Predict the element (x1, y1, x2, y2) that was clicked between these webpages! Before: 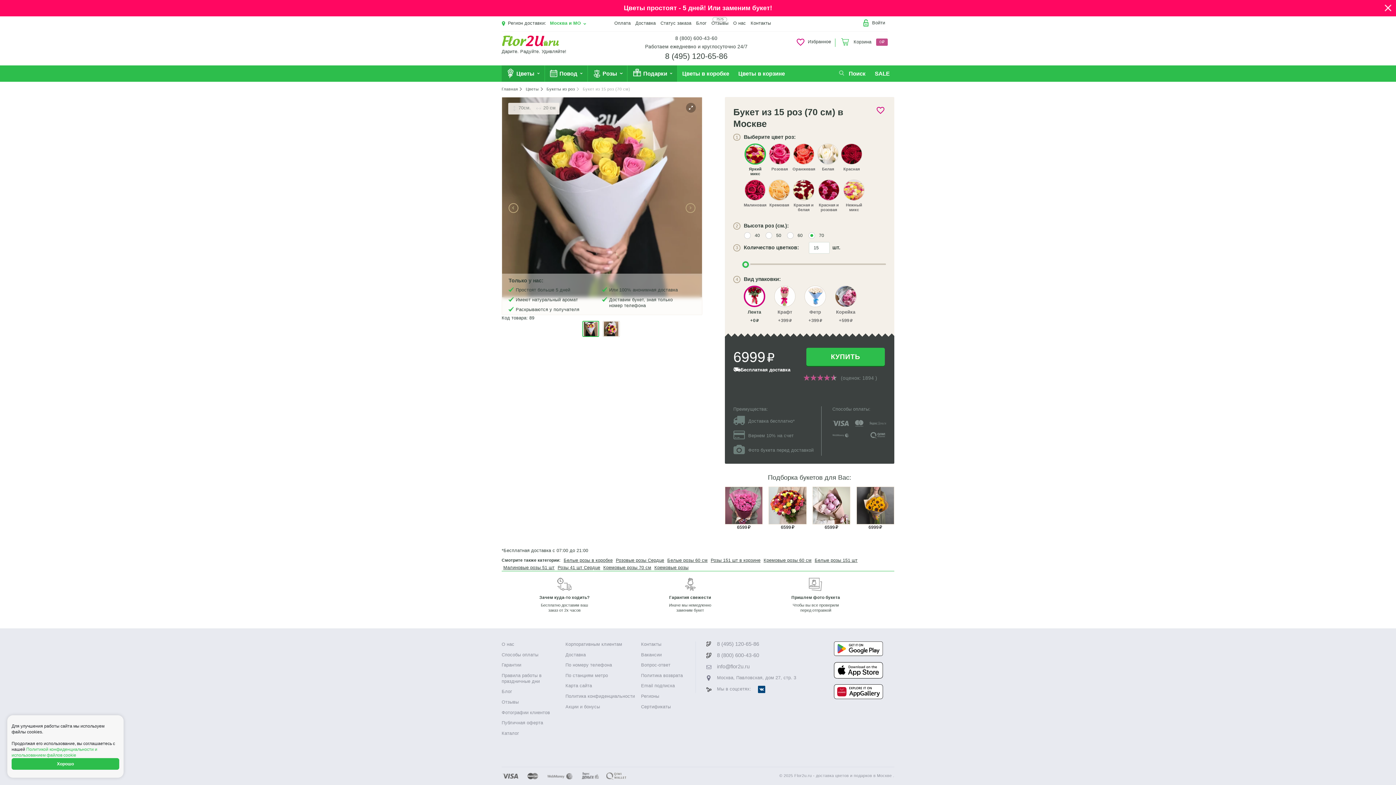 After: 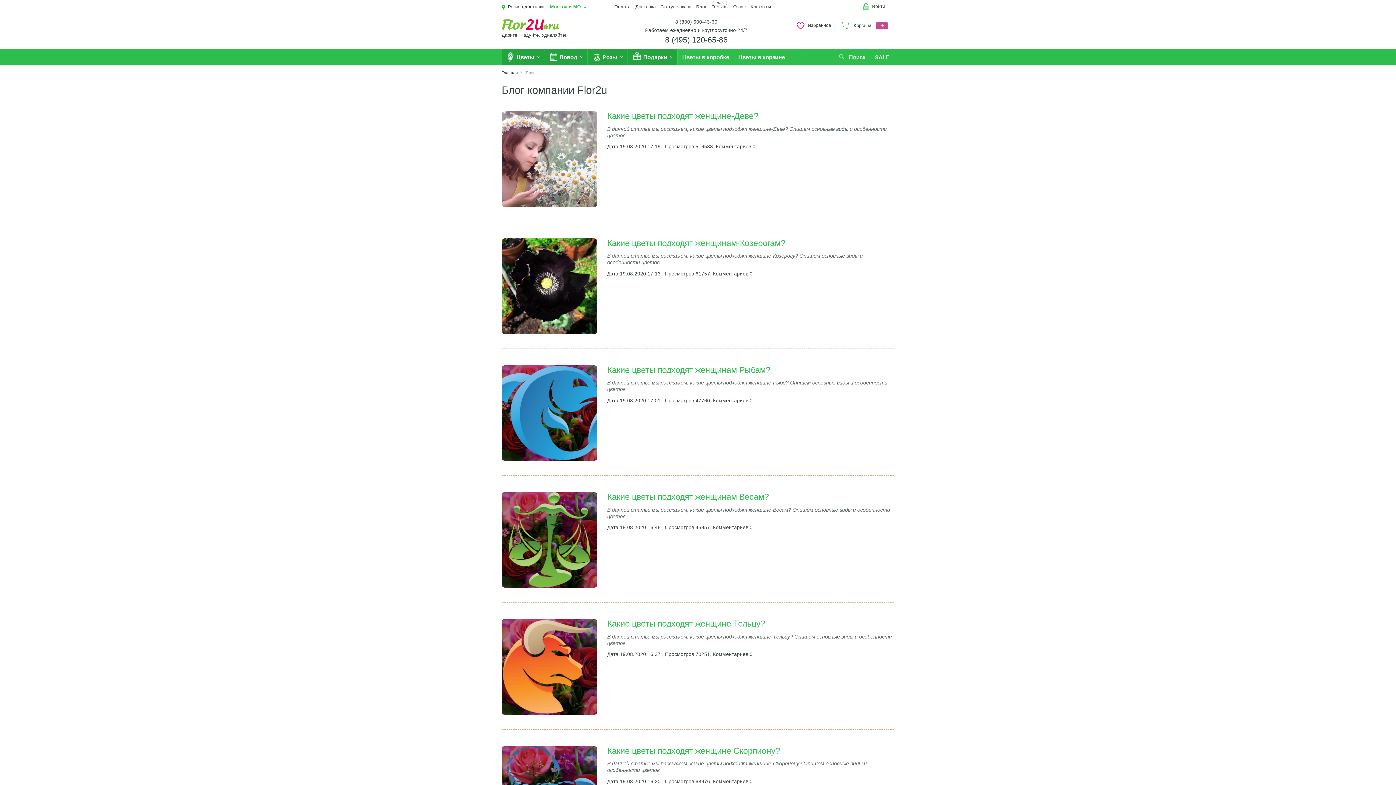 Action: bbox: (501, 689, 512, 694) label: Блог